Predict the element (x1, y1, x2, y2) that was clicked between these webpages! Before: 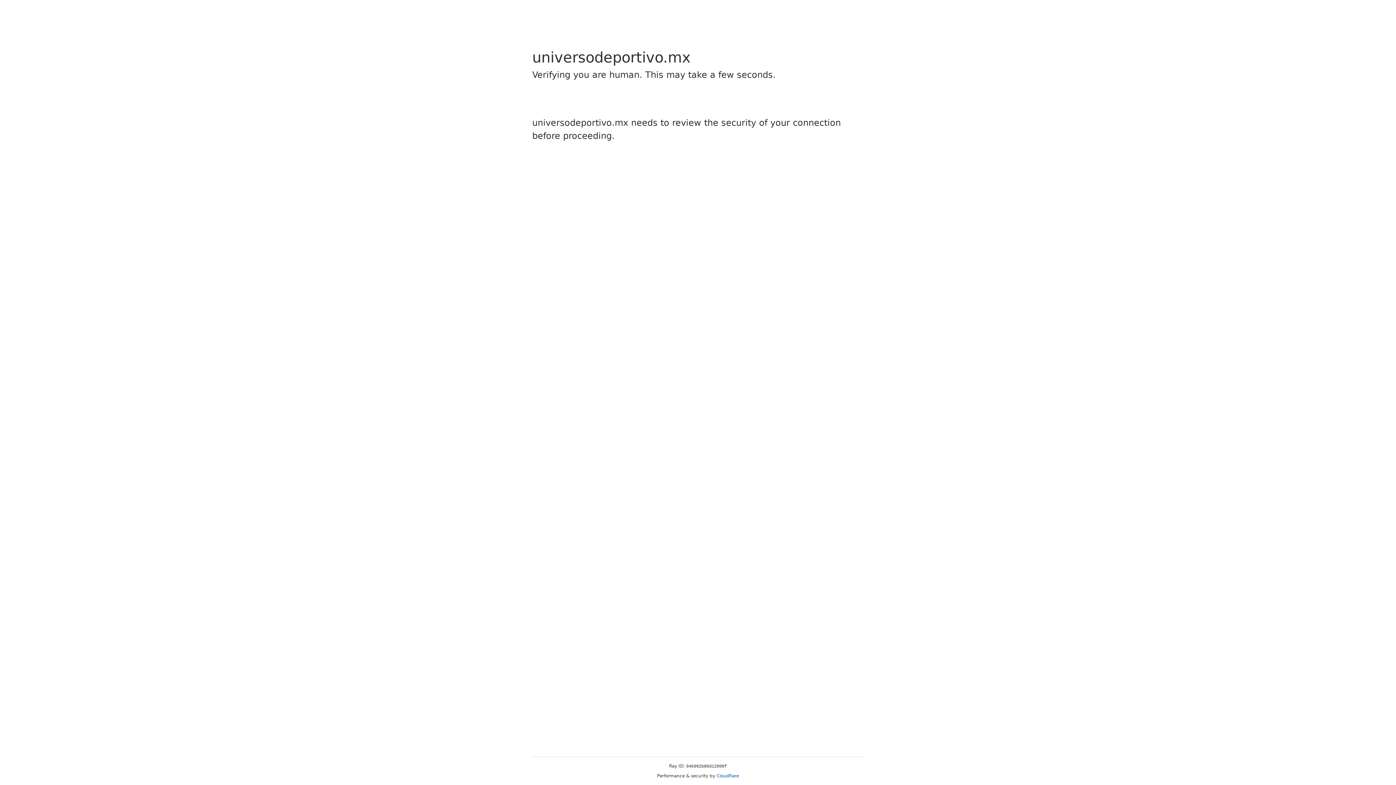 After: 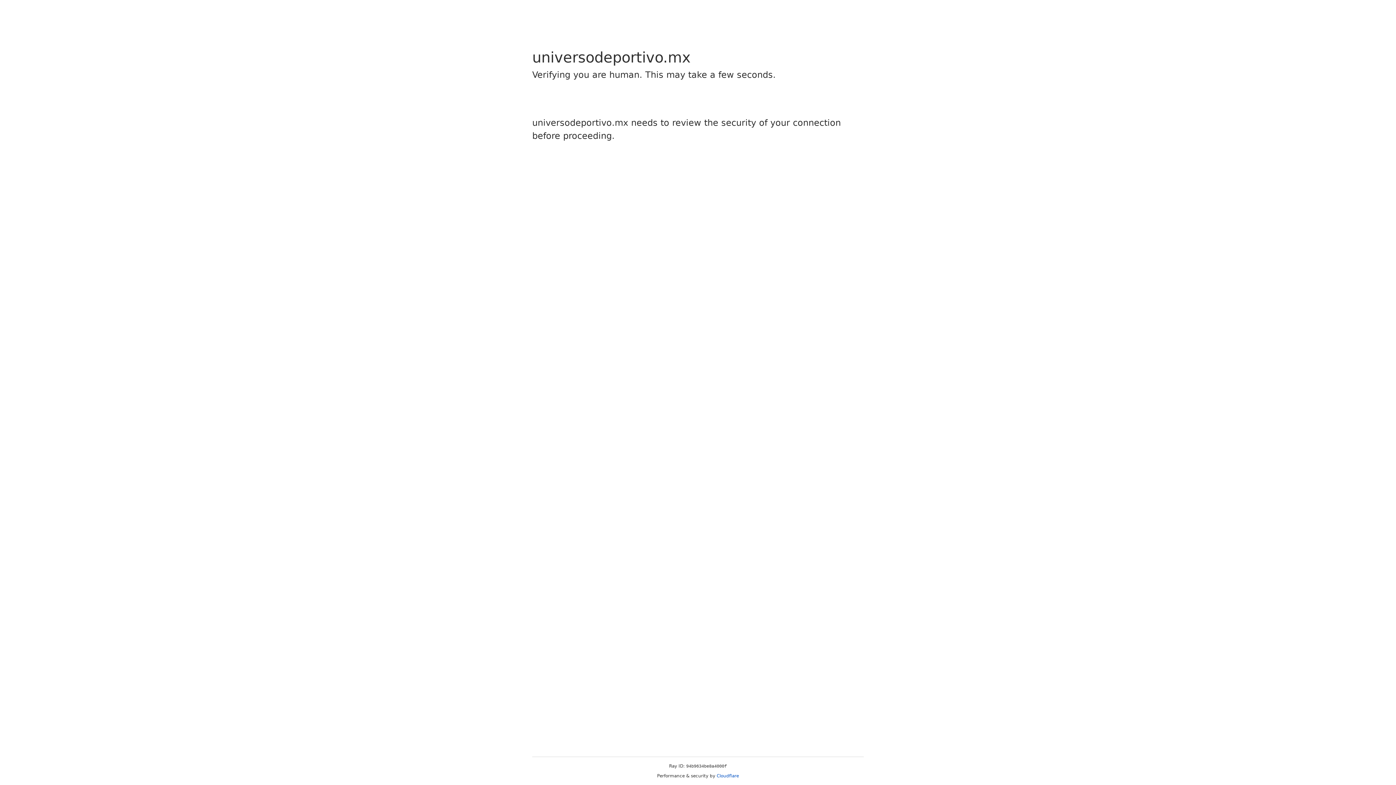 Action: bbox: (716, 773, 739, 778) label: Cloudflare